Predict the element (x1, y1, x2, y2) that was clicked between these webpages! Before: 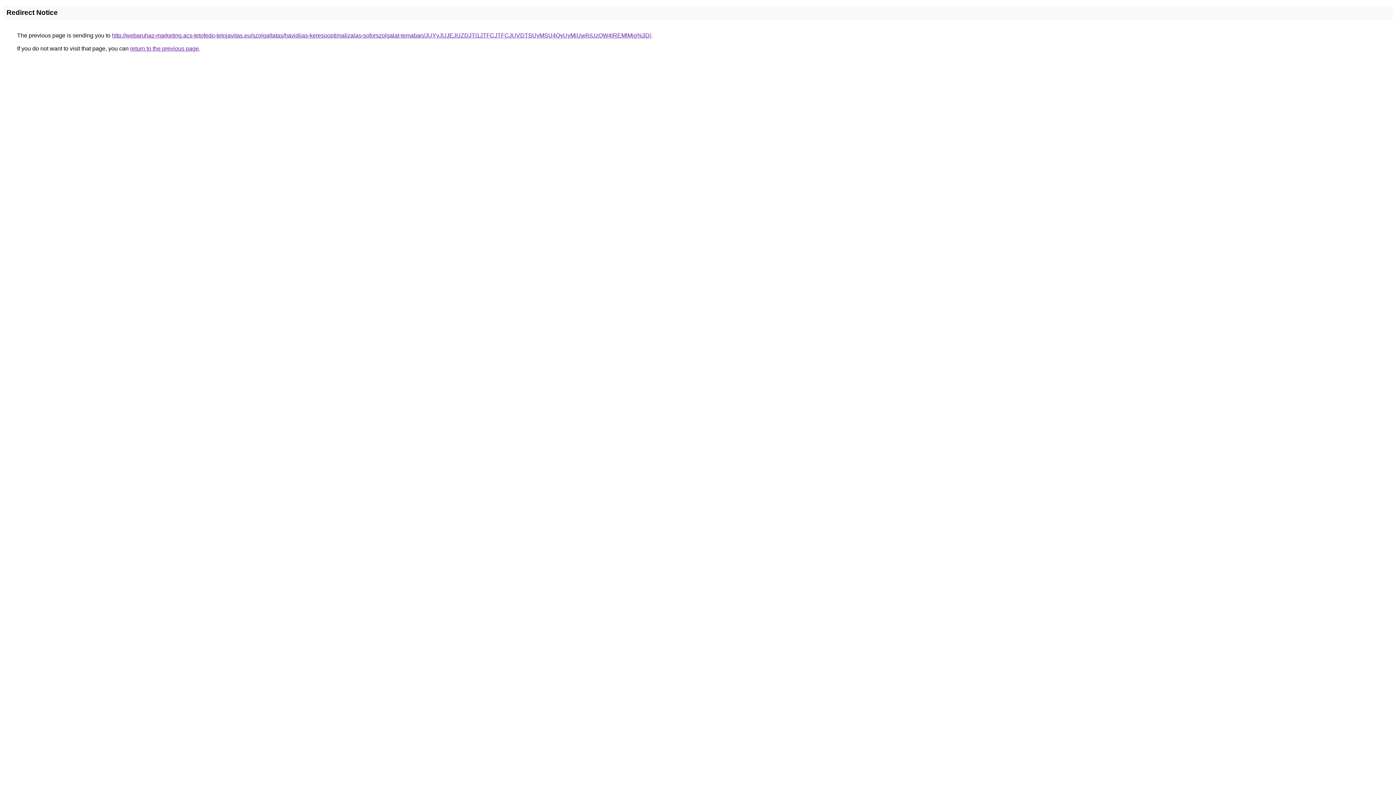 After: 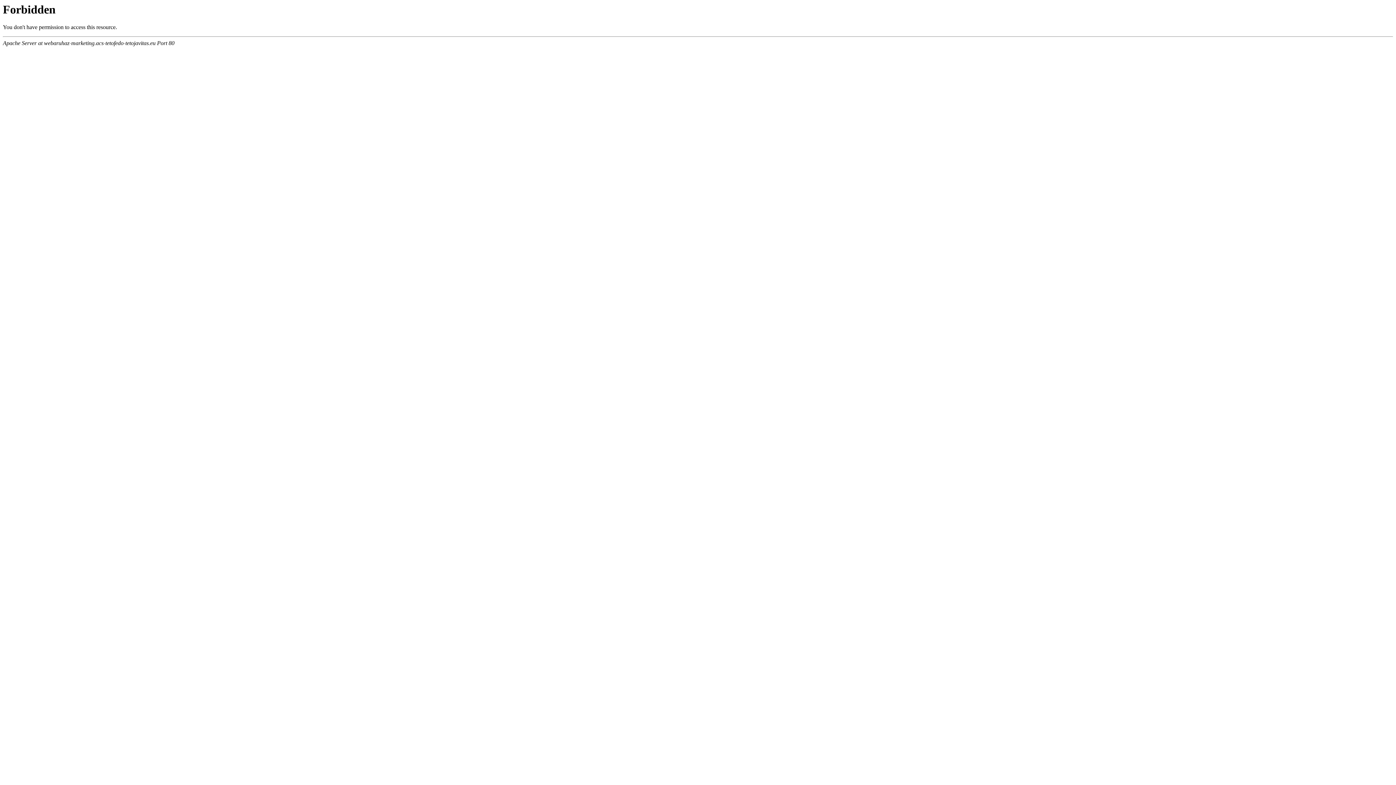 Action: label: http://webaruhaz-marketing.acs-tetofedo-tetojavitas.eu/szolgaltatas/havidijas-keresooptimalizalas-soforszolgalat-temaban/JUYyJUJEJUZDJTI1JTFCJTFCJUVDTSUyMSU4QyUyMiUwRiUzQW4lREMlMjg%3D/ bbox: (112, 32, 651, 38)